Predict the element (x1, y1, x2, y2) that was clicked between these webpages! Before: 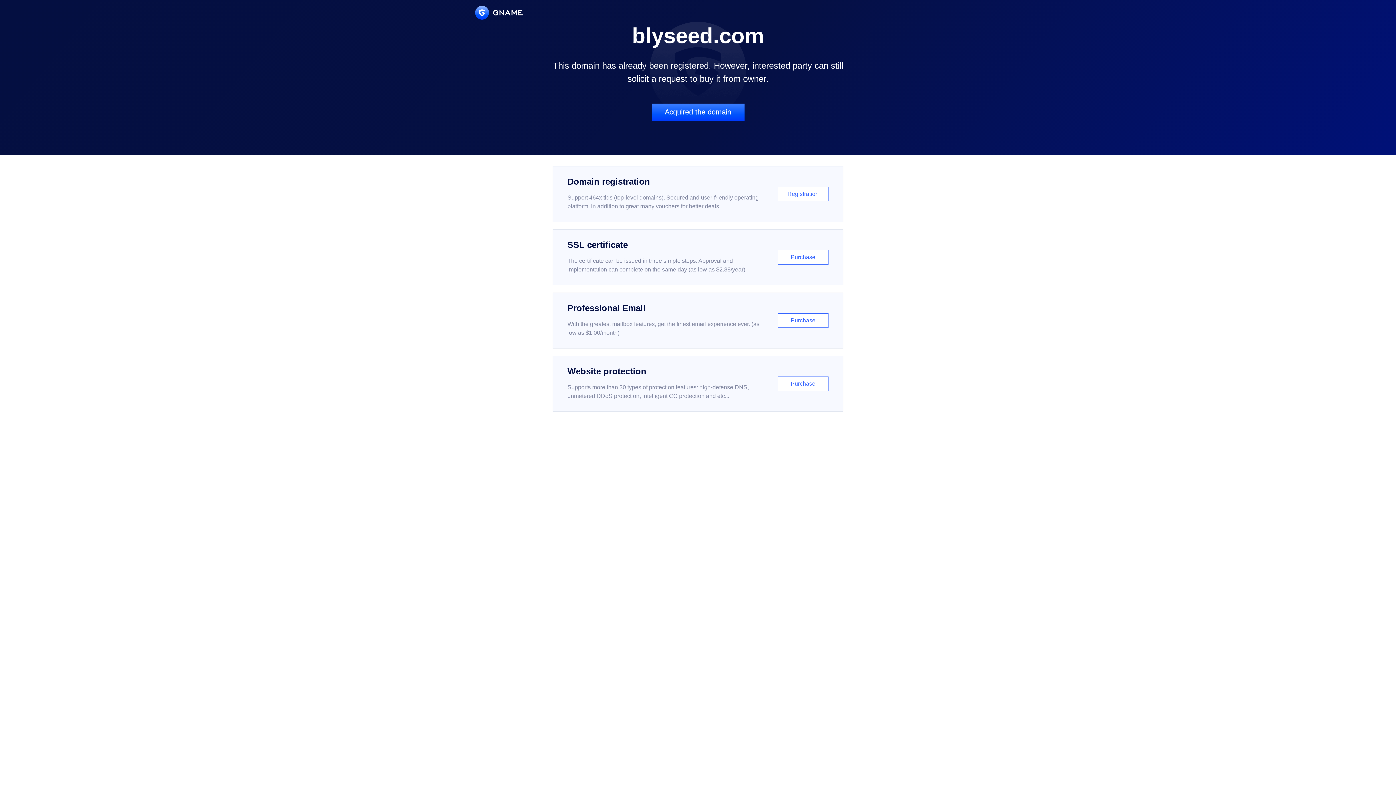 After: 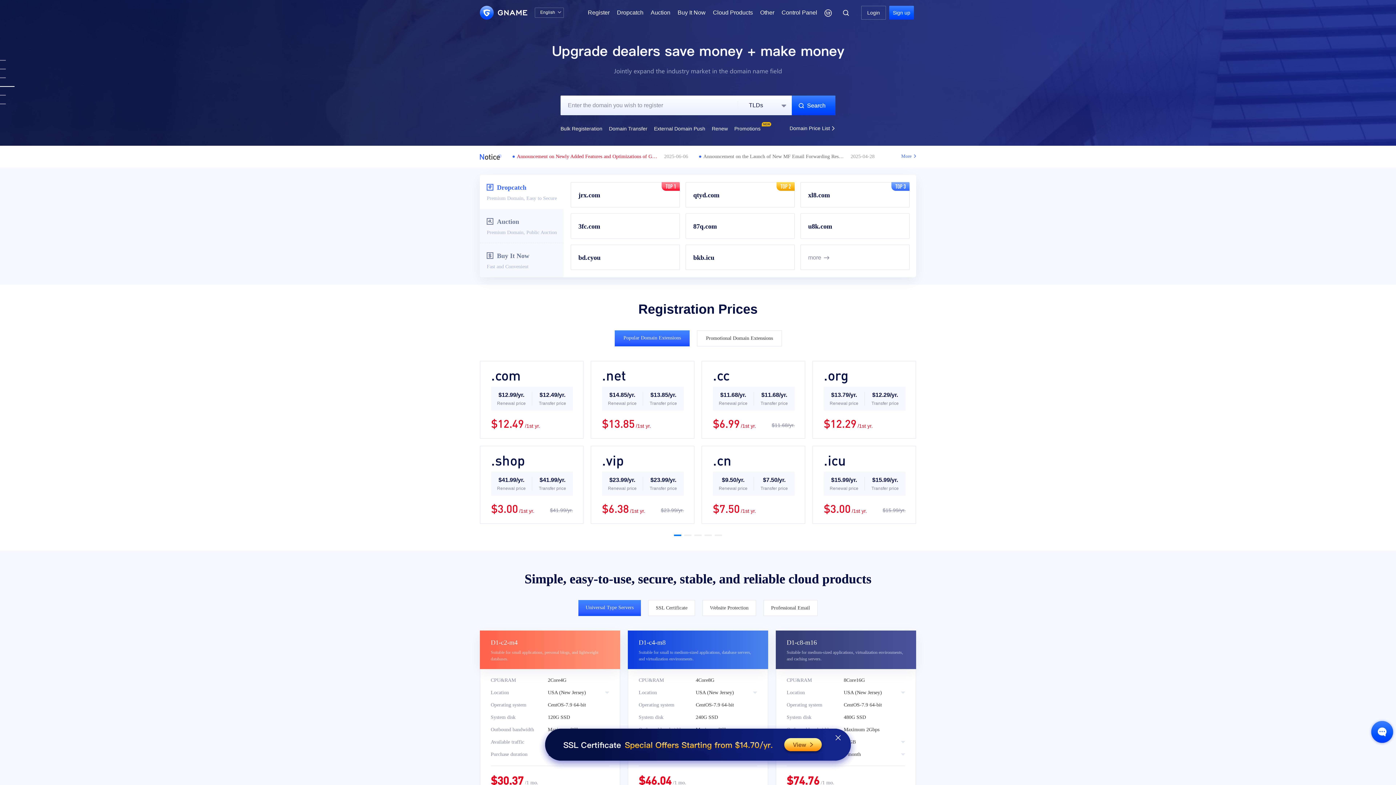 Action: bbox: (475, 5, 522, 19)